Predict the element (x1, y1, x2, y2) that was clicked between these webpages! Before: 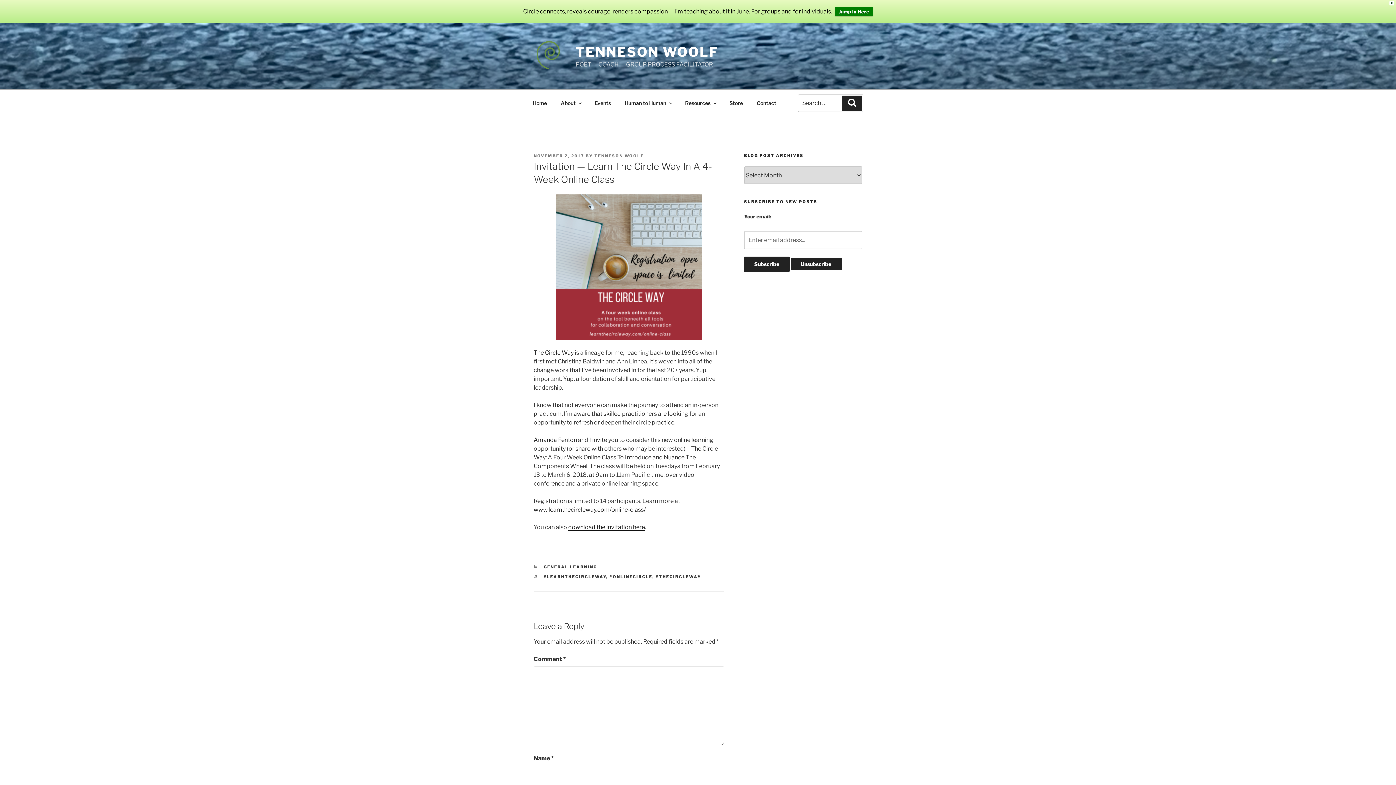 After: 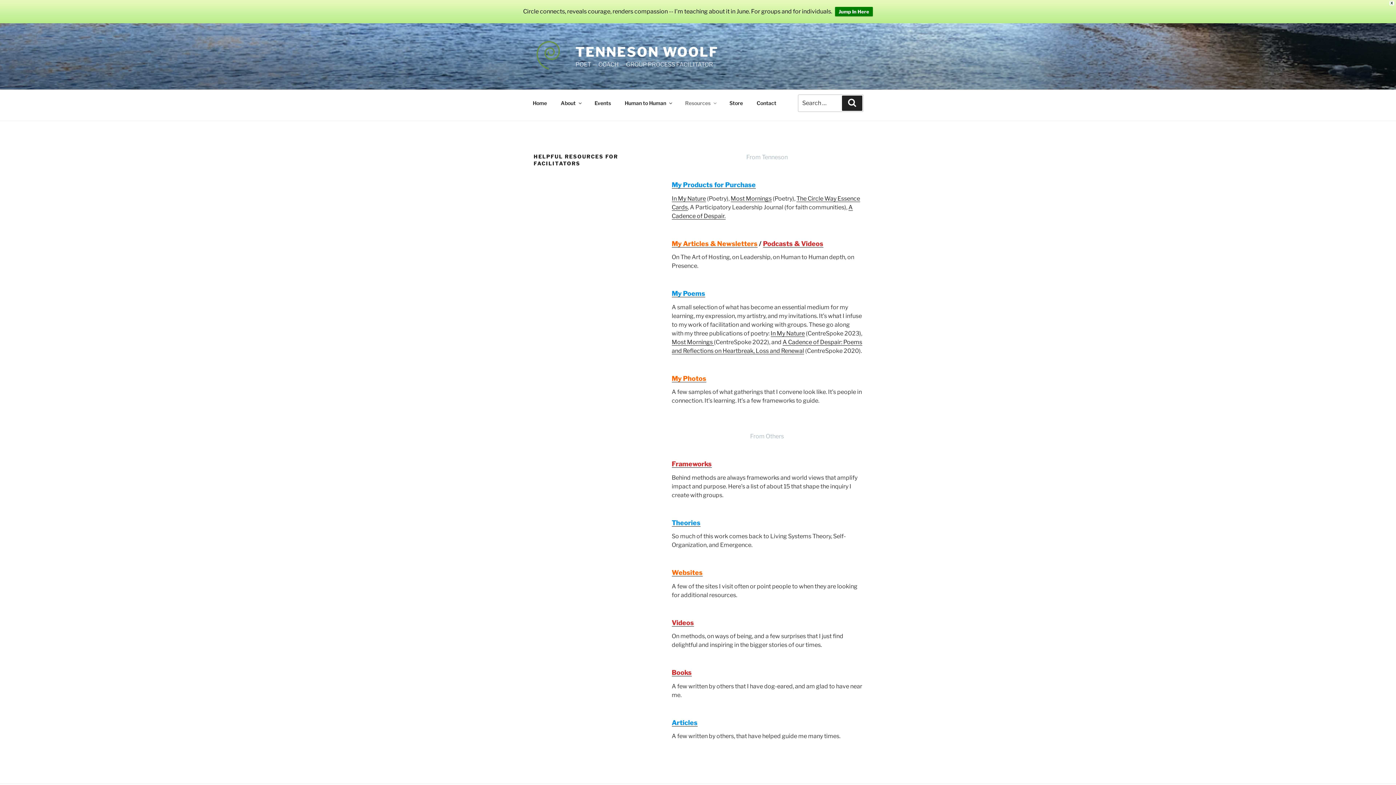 Action: bbox: (678, 94, 722, 111) label: Resources